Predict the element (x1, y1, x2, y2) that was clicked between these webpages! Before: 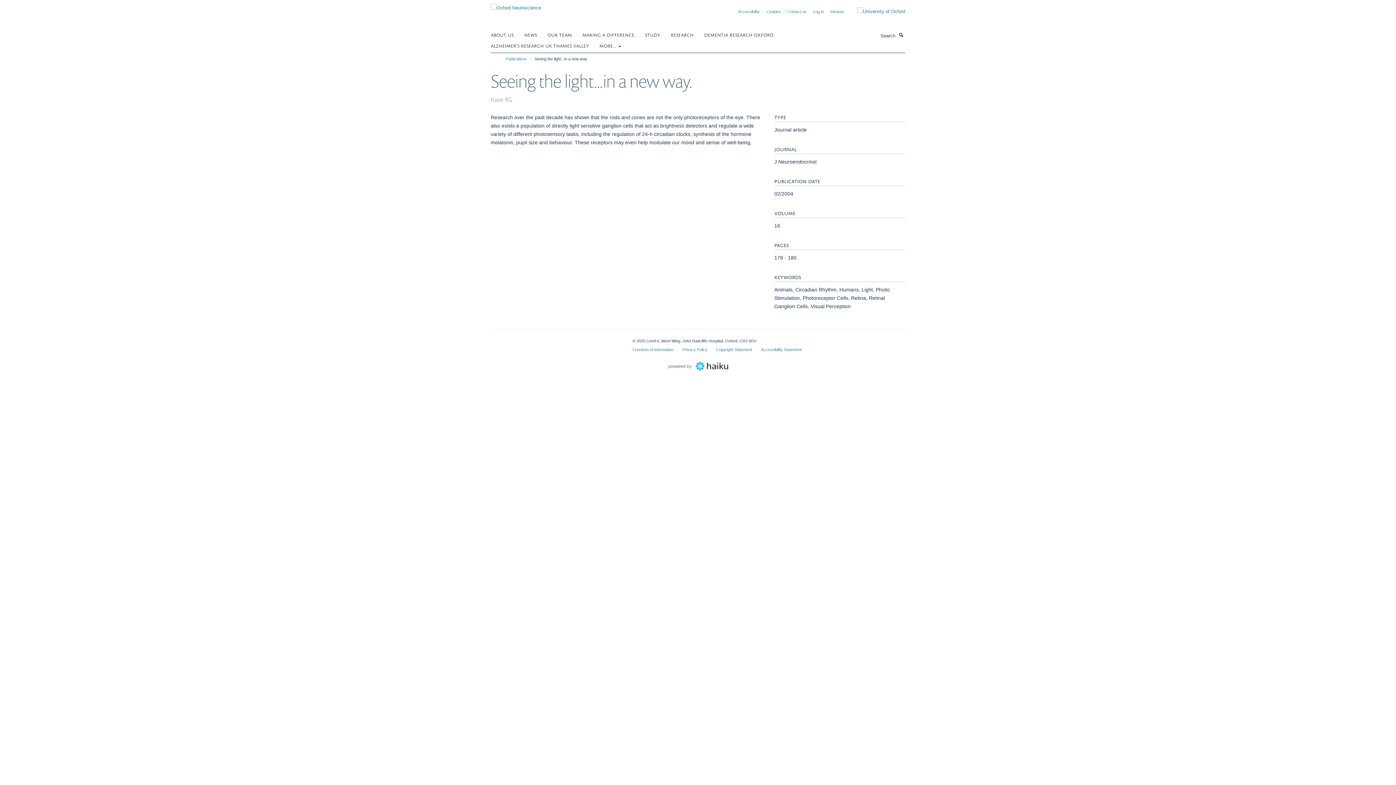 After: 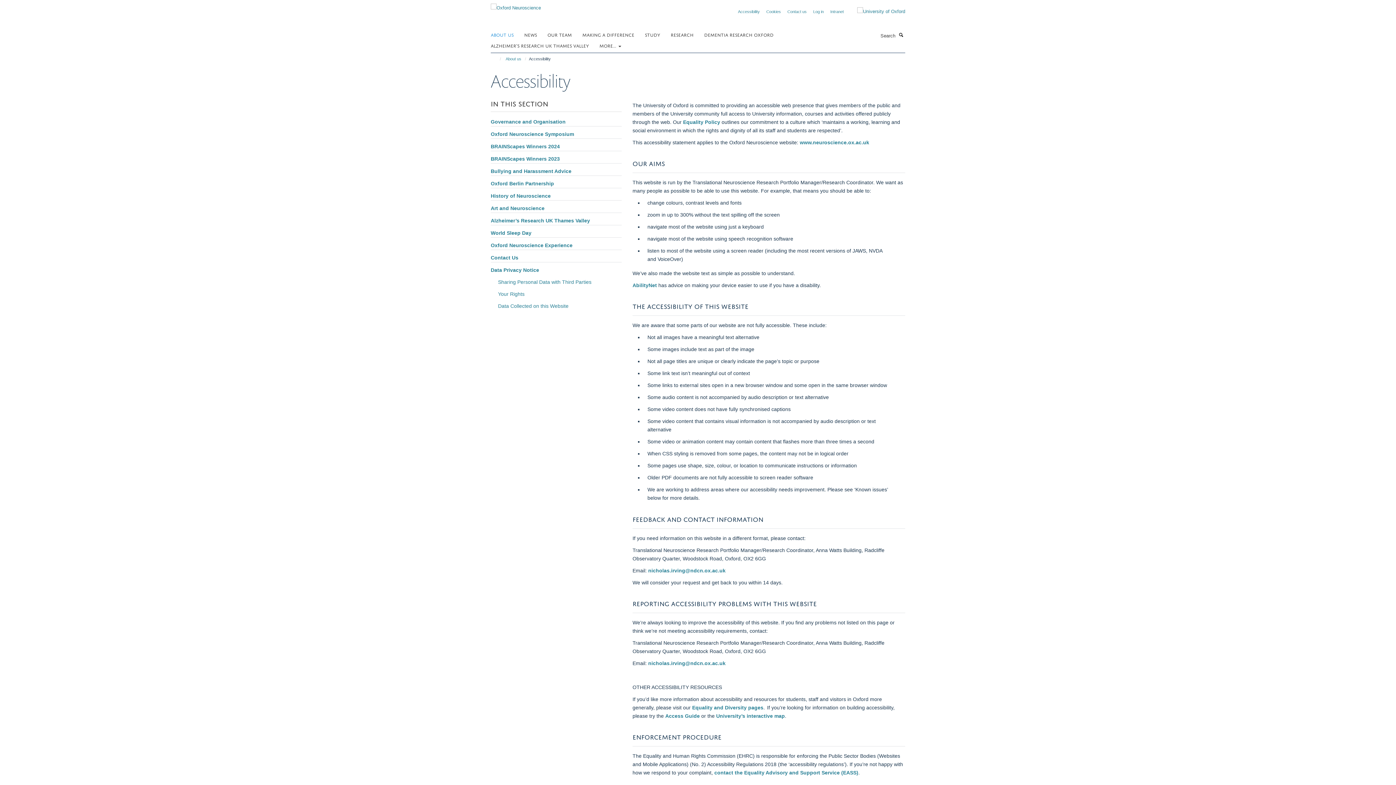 Action: label: Accessibility Statement bbox: (761, 347, 801, 351)